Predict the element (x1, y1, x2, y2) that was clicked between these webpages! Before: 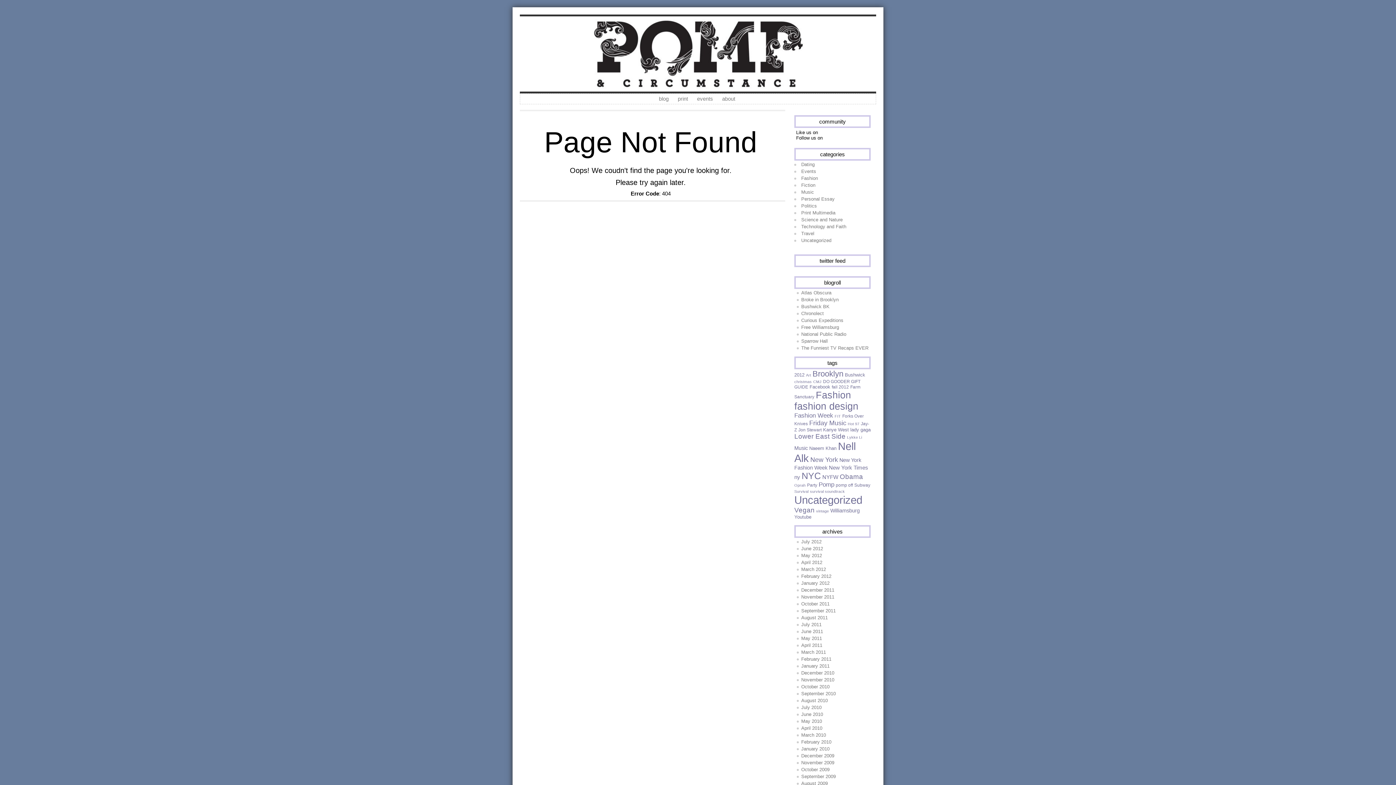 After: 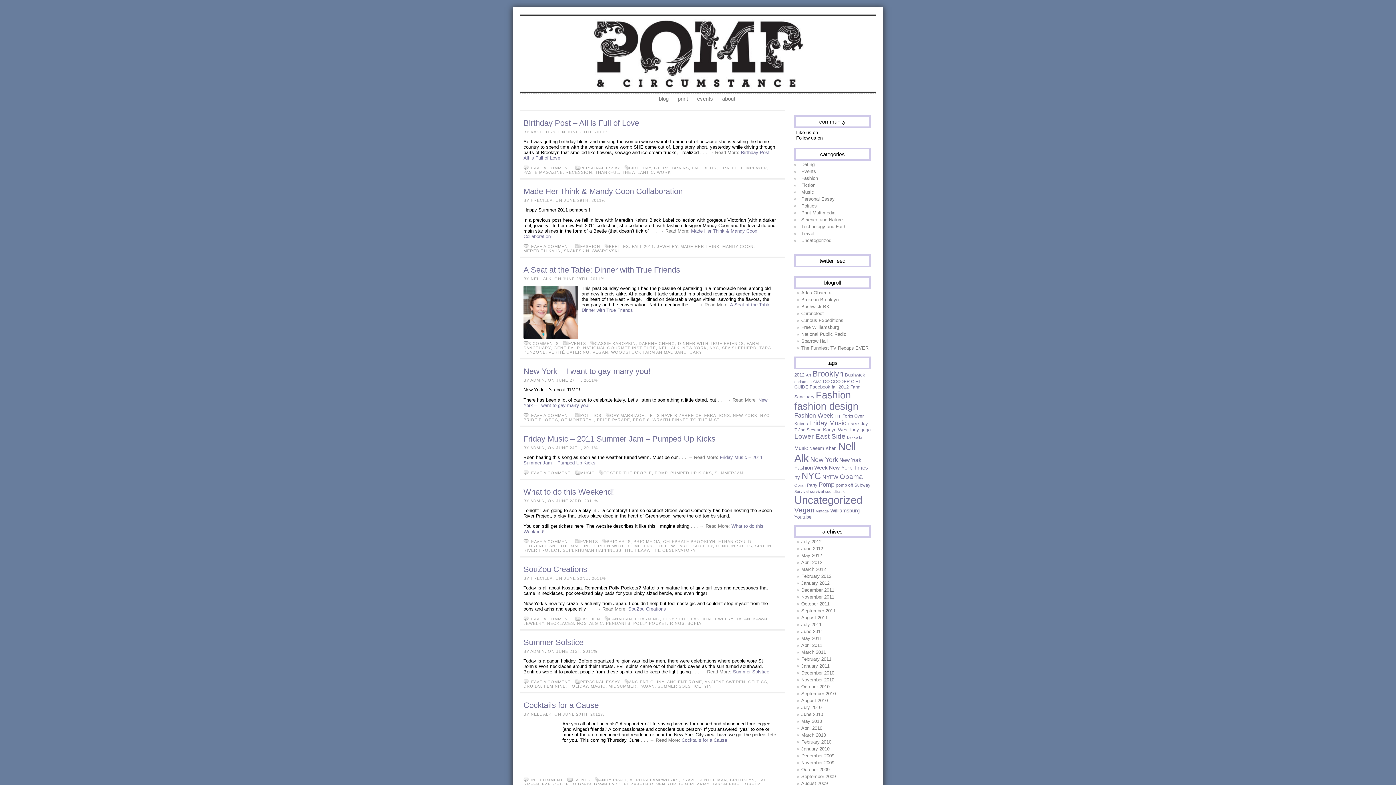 Action: bbox: (801, 629, 823, 634) label: June 2011